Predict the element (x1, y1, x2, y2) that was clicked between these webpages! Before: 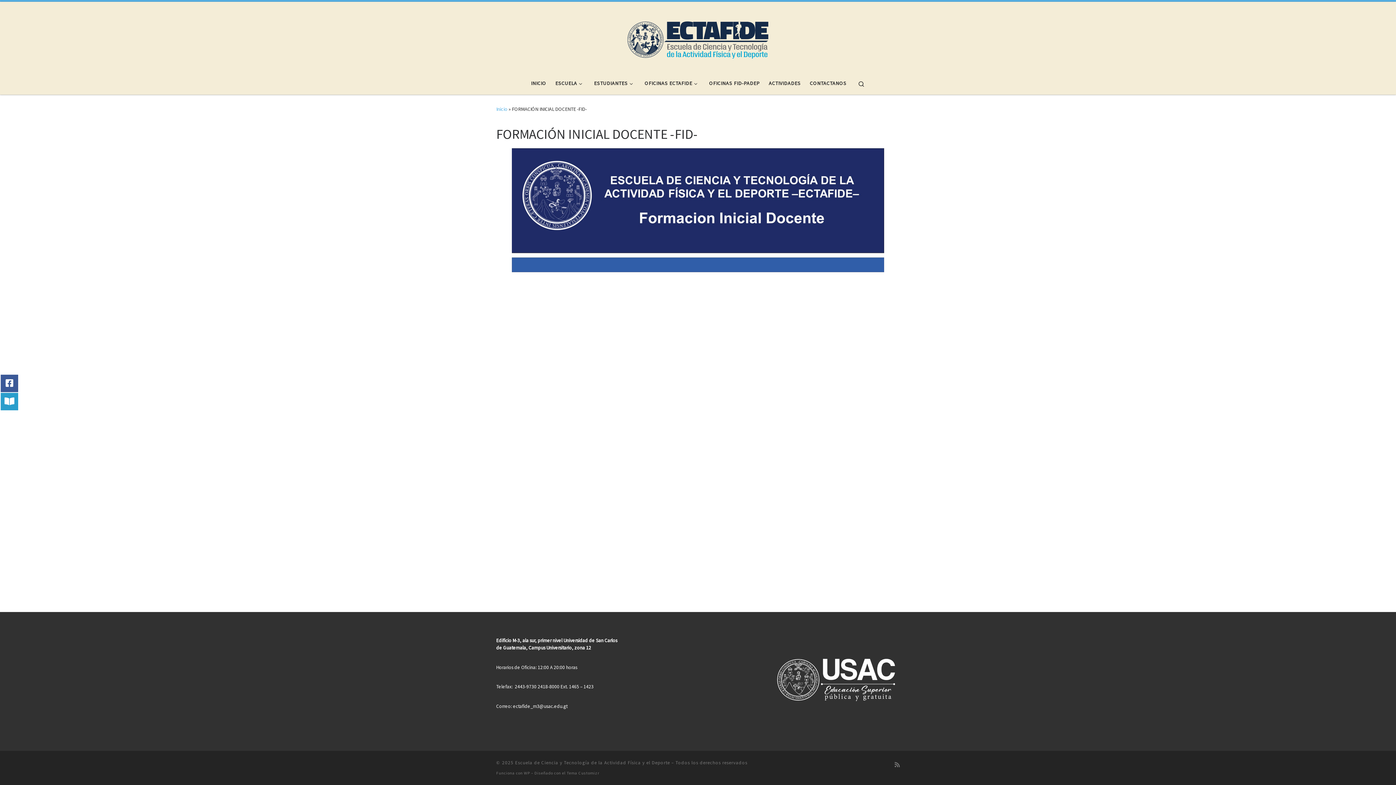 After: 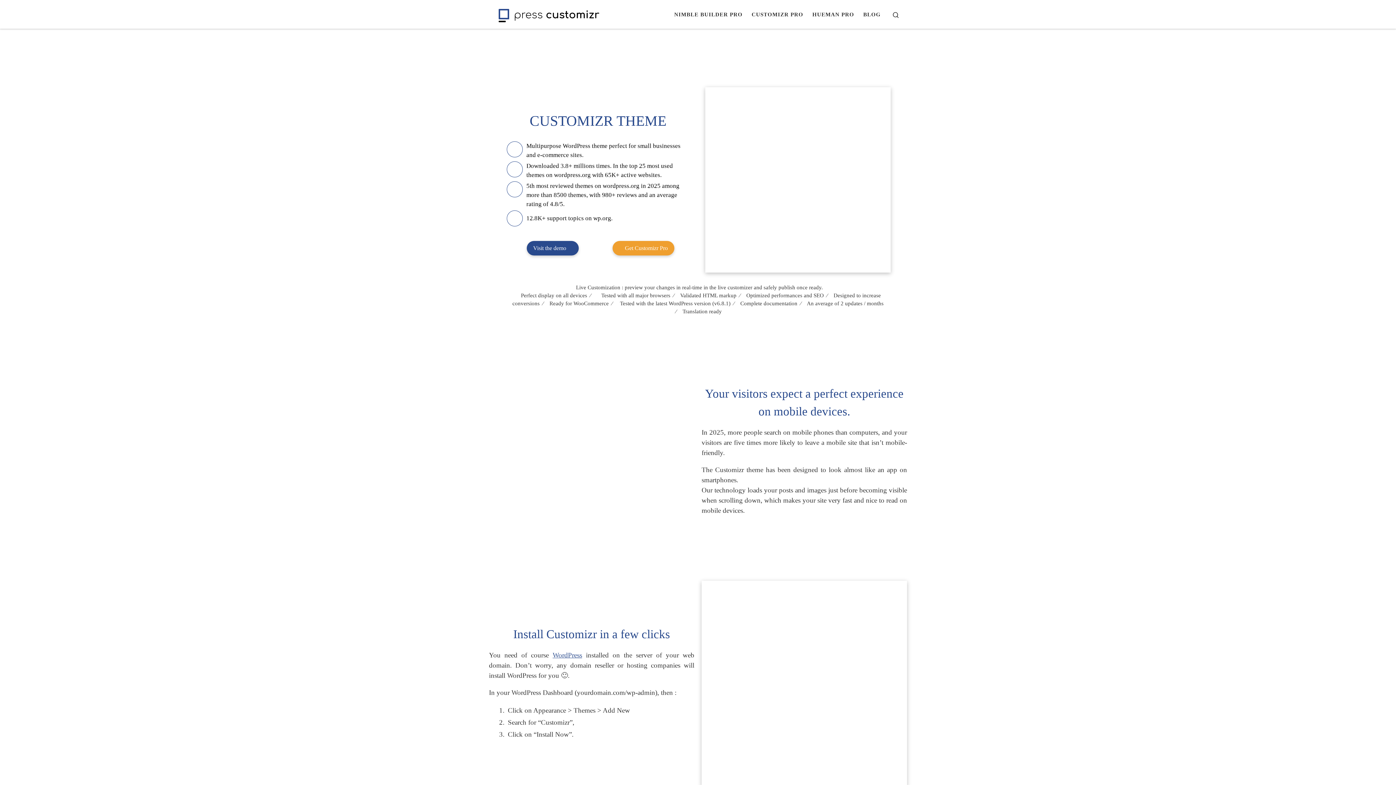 Action: bbox: (566, 770, 599, 775) label: Tema Customizr